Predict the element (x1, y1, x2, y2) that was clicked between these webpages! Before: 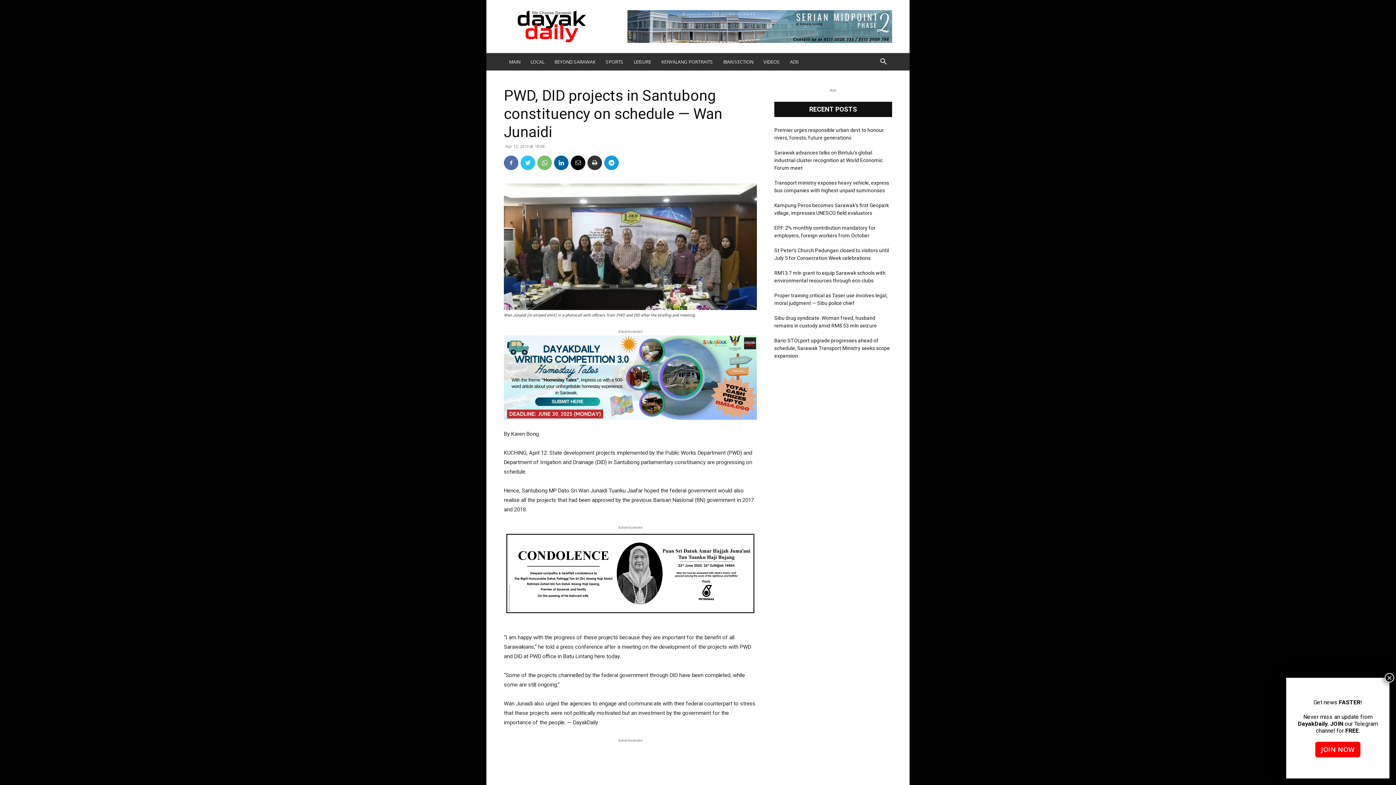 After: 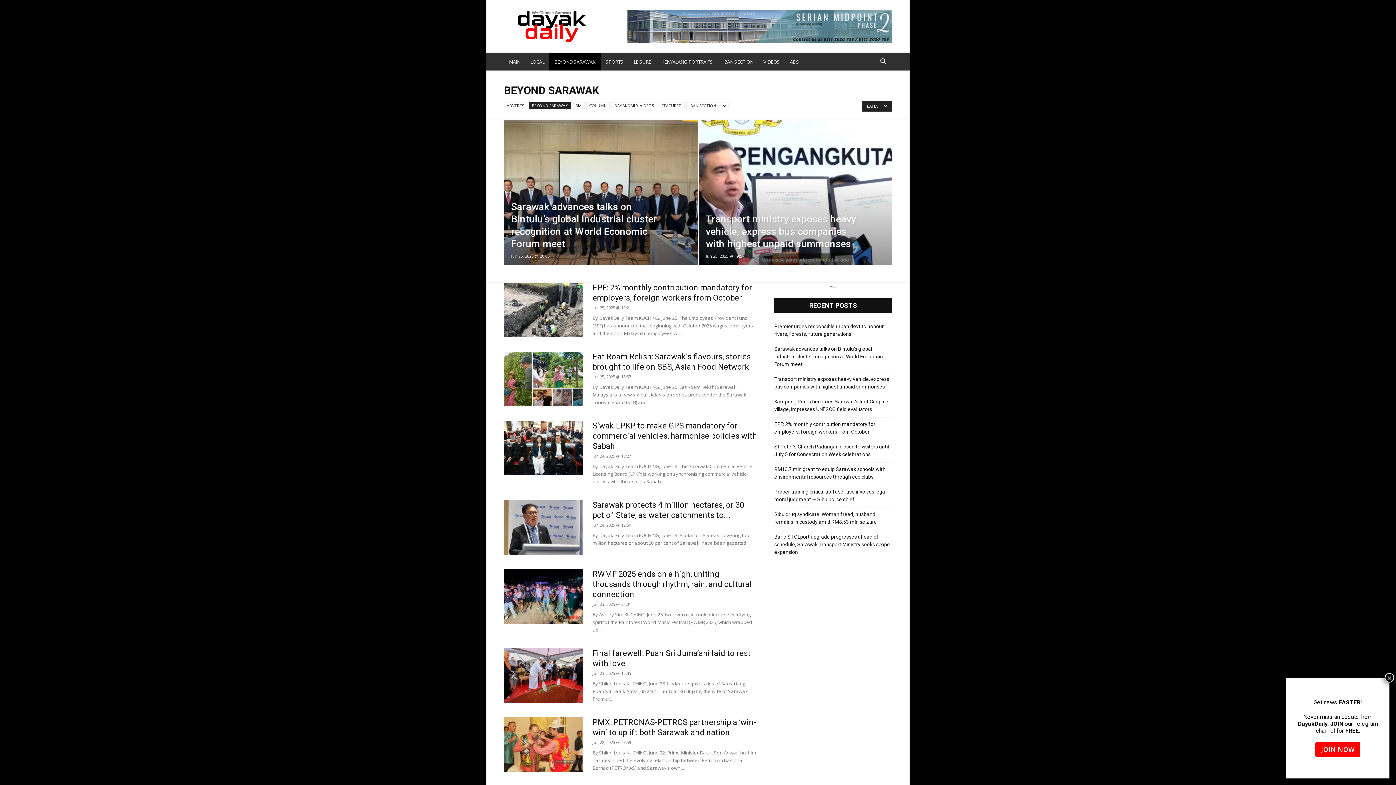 Action: bbox: (549, 53, 600, 70) label: BEYOND SARAWAK